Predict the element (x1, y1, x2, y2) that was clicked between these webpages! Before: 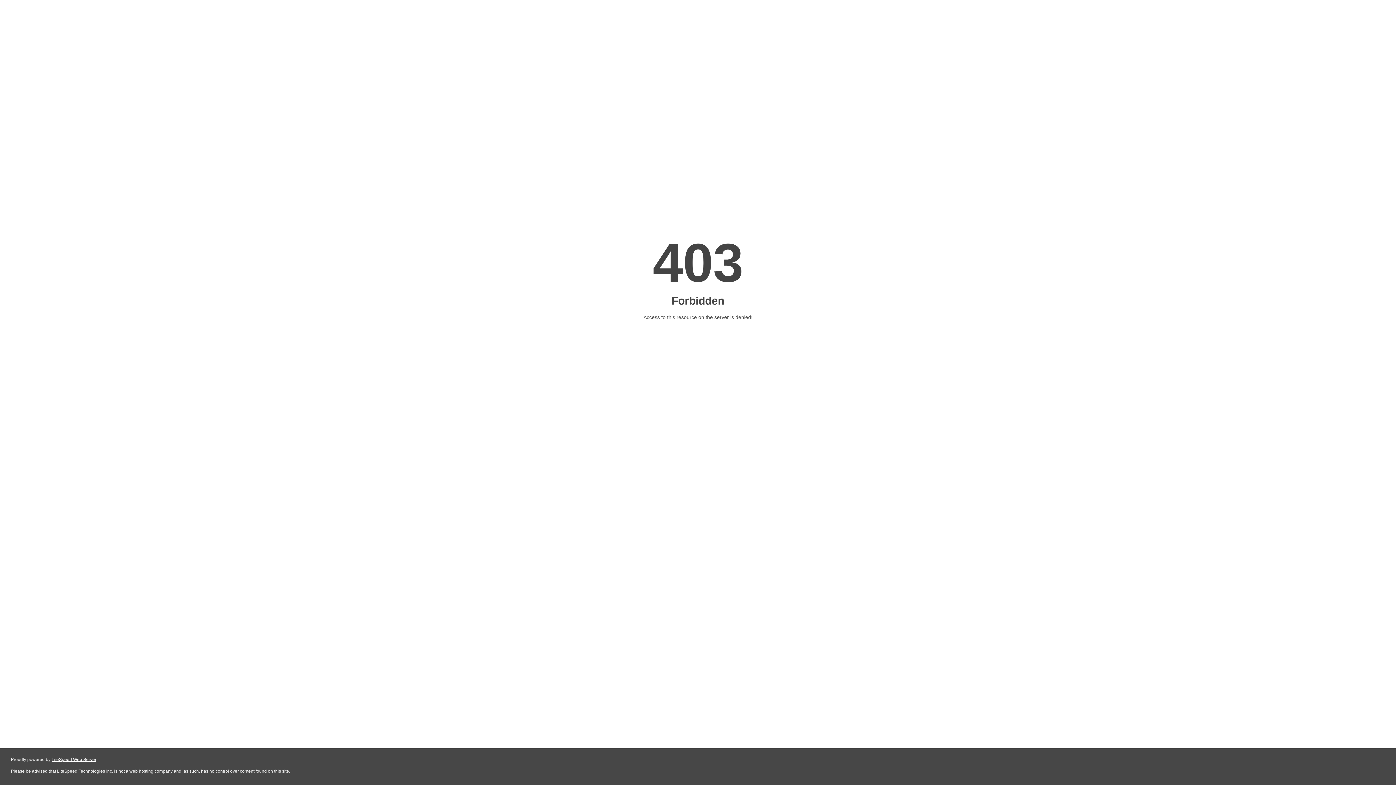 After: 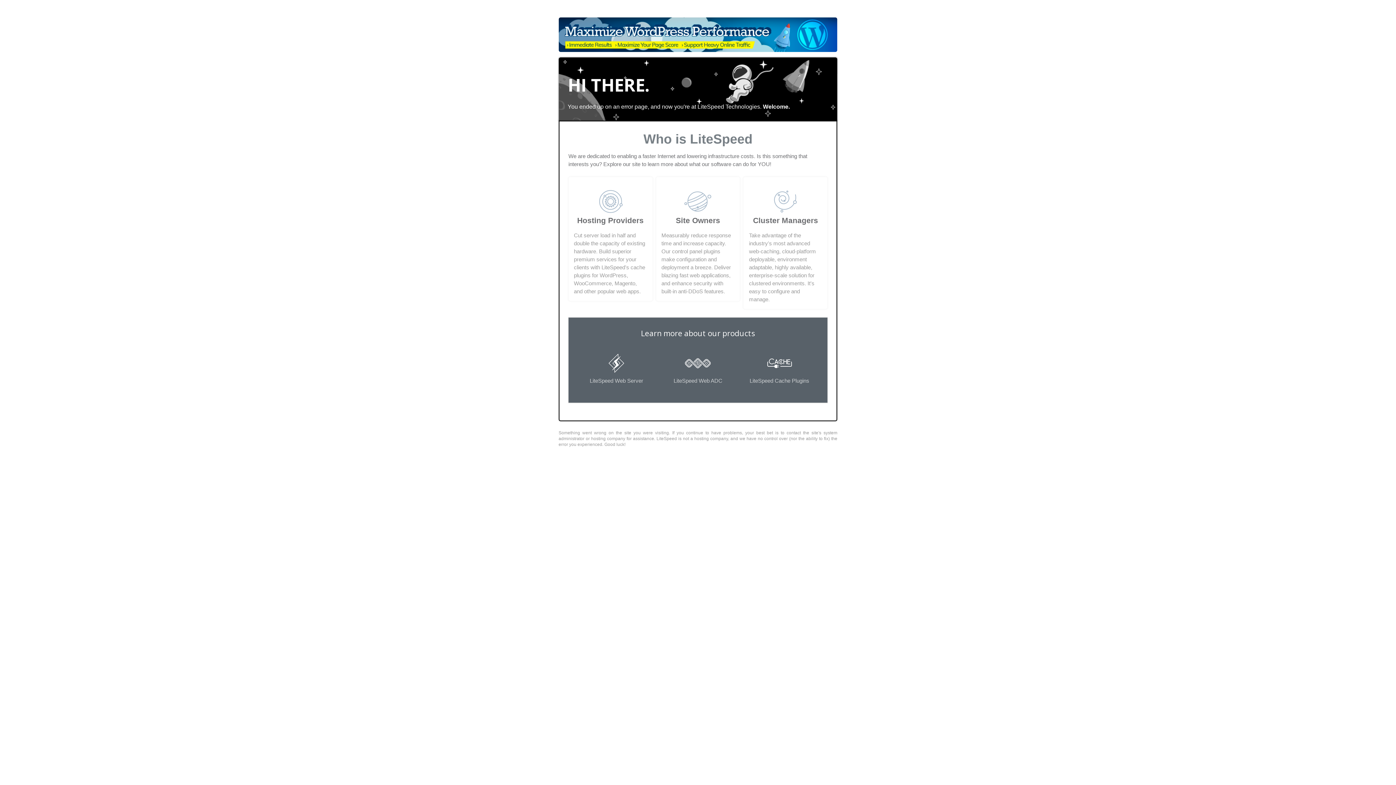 Action: bbox: (51, 757, 96, 762) label: LiteSpeed Web Server